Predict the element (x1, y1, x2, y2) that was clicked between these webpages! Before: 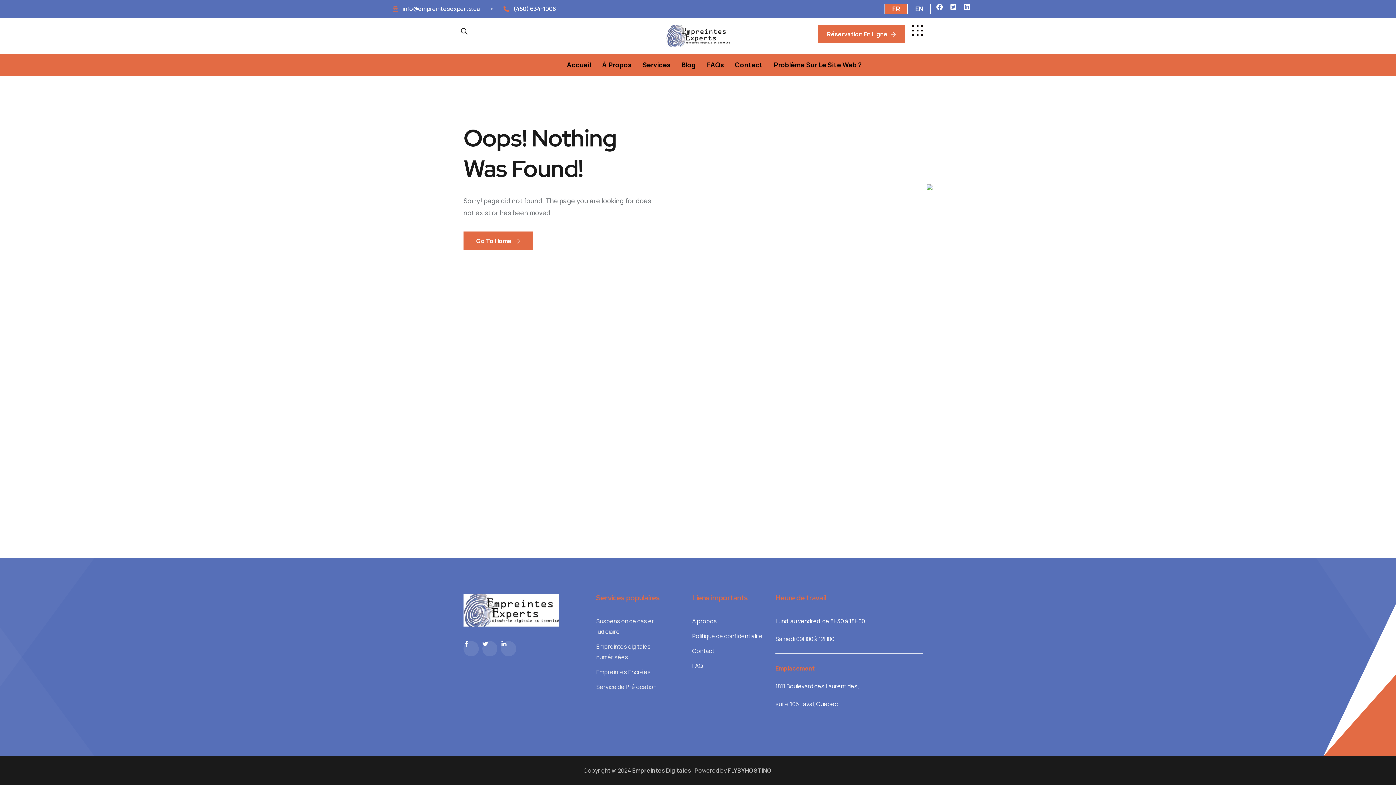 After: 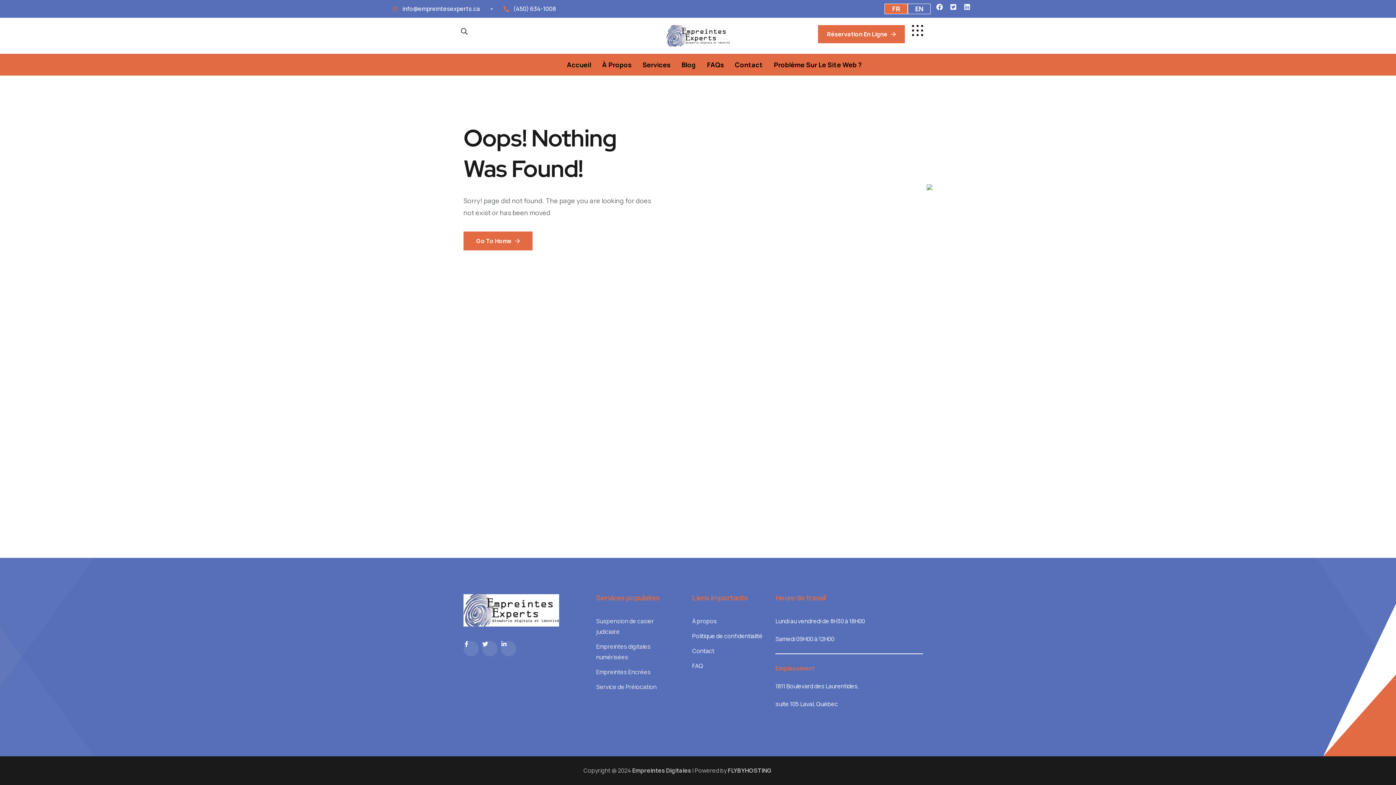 Action: bbox: (890, 4, 902, 13) label: FR